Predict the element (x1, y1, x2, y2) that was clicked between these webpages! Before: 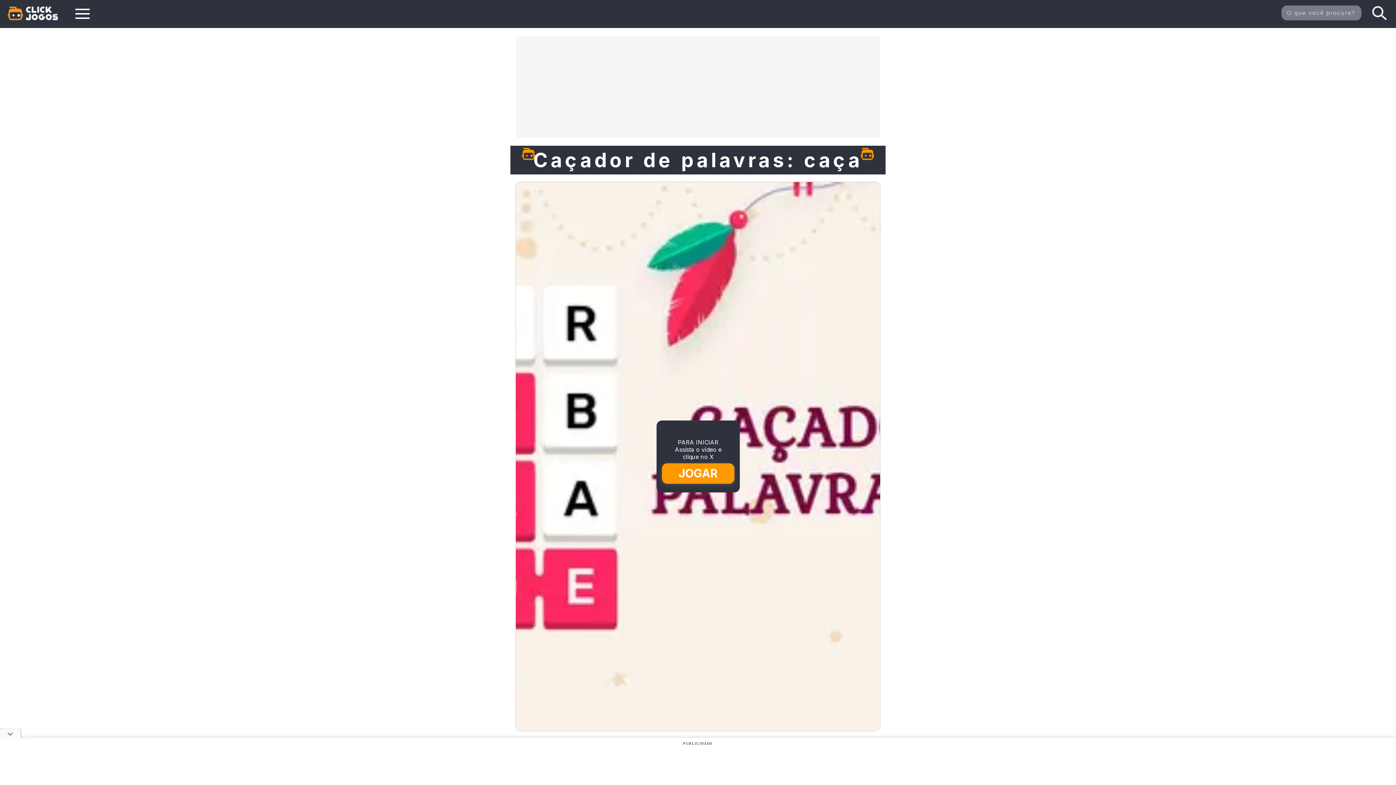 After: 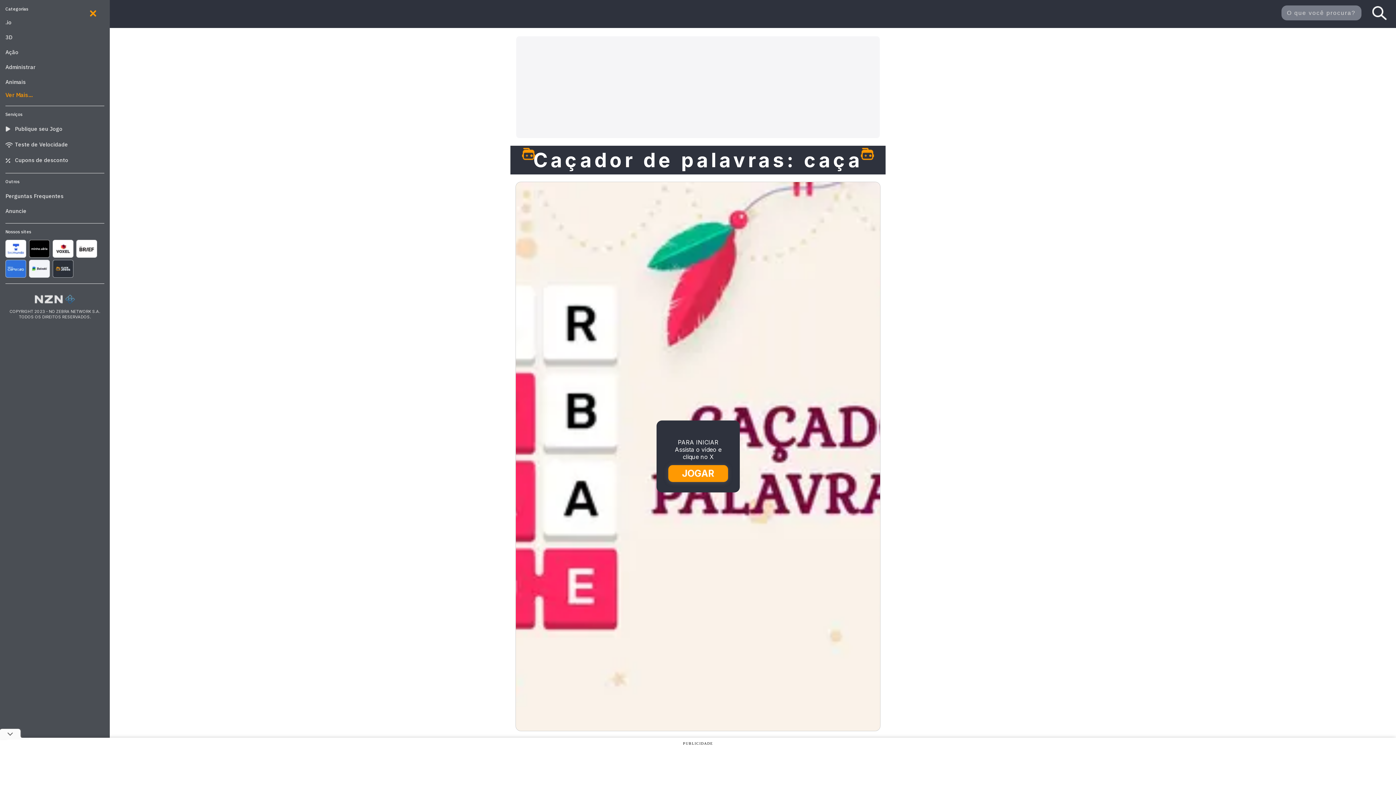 Action: bbox: (75, 7, 89, 20)